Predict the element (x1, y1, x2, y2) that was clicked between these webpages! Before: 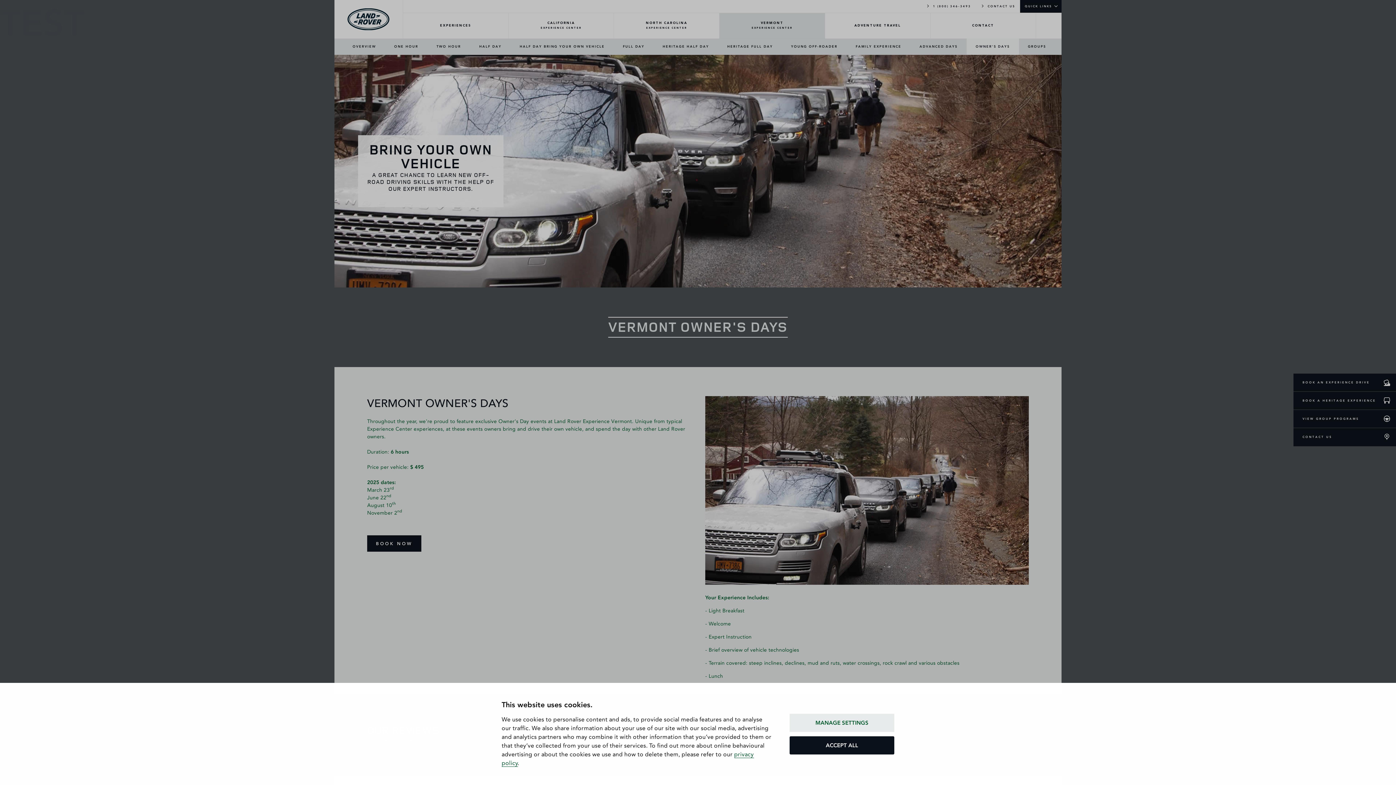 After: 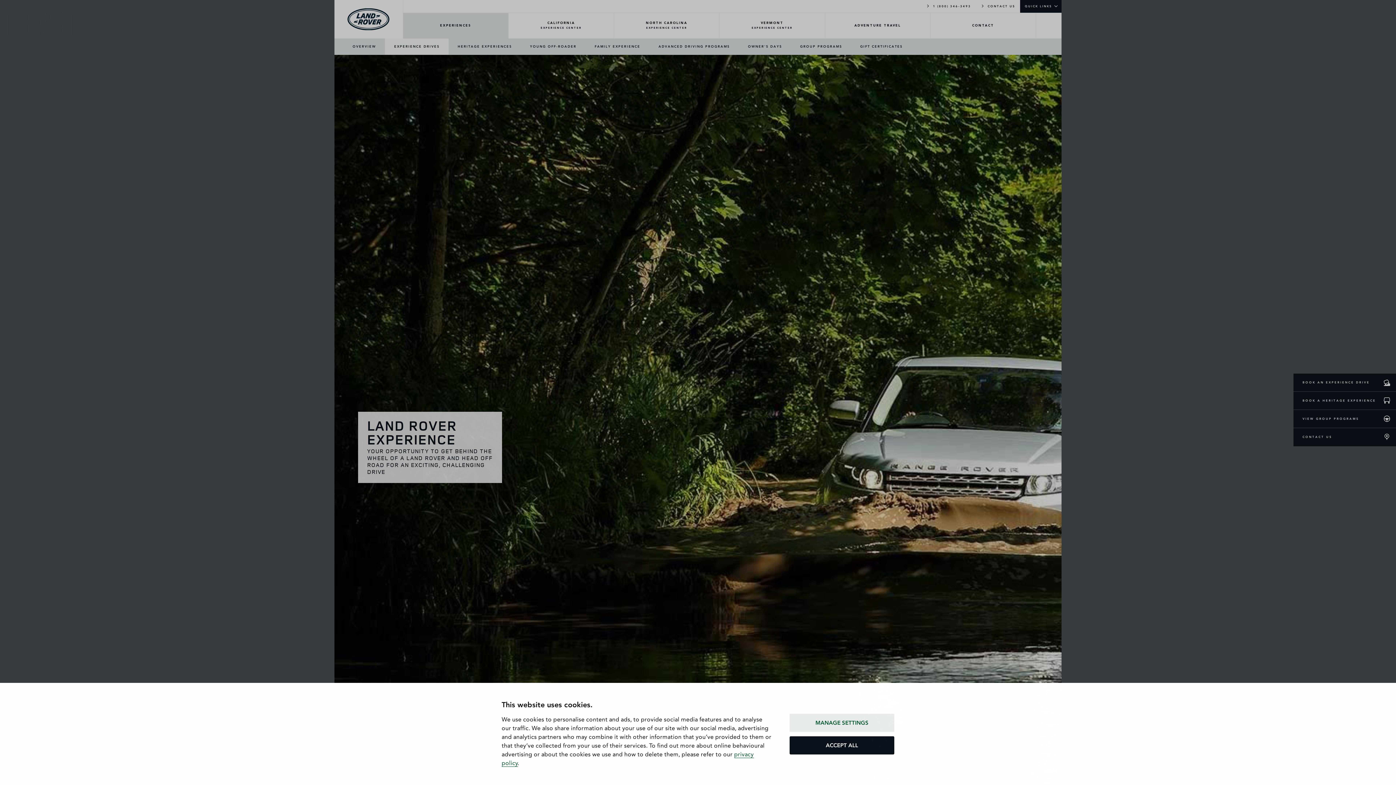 Action: bbox: (1293, 373, 1378, 391) label: BOOK AN EXPERIENCE DRIVE